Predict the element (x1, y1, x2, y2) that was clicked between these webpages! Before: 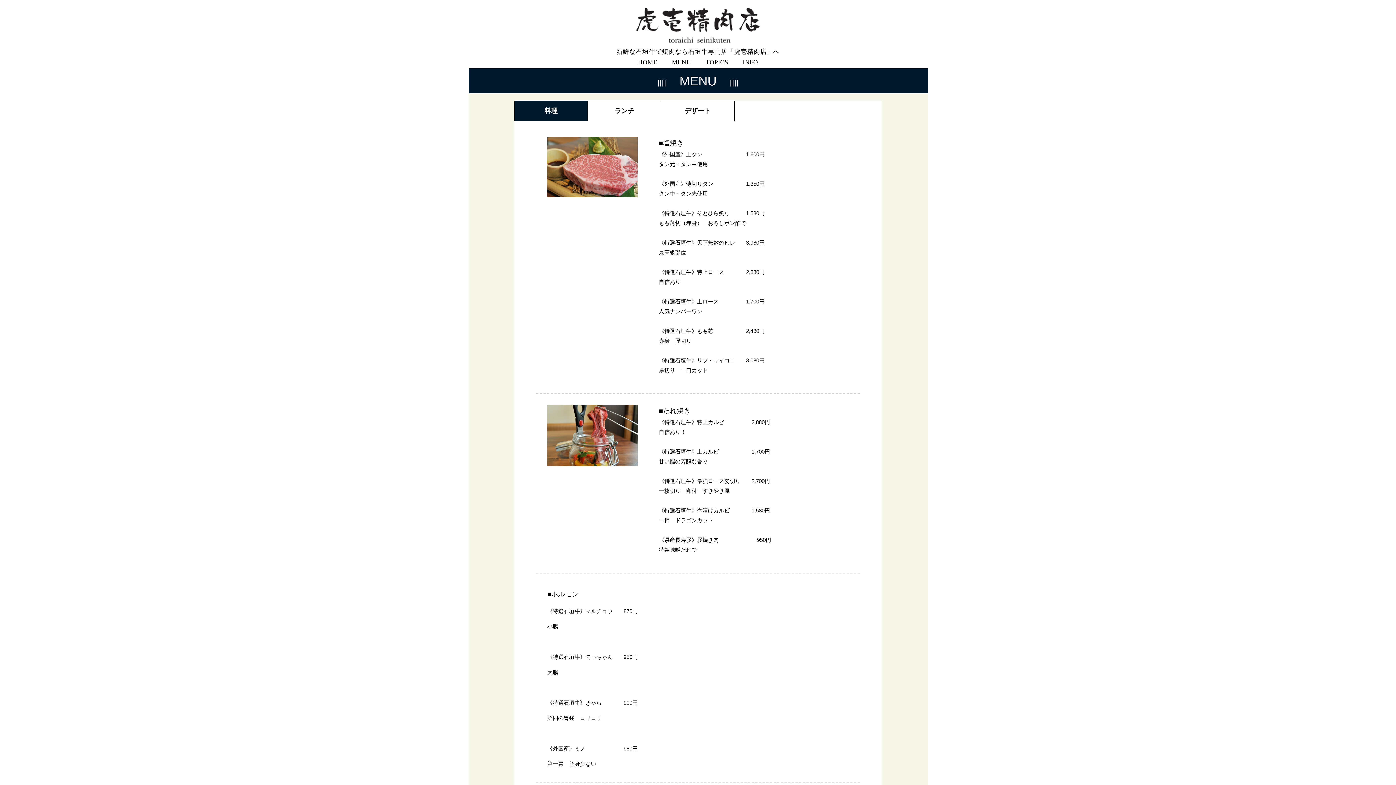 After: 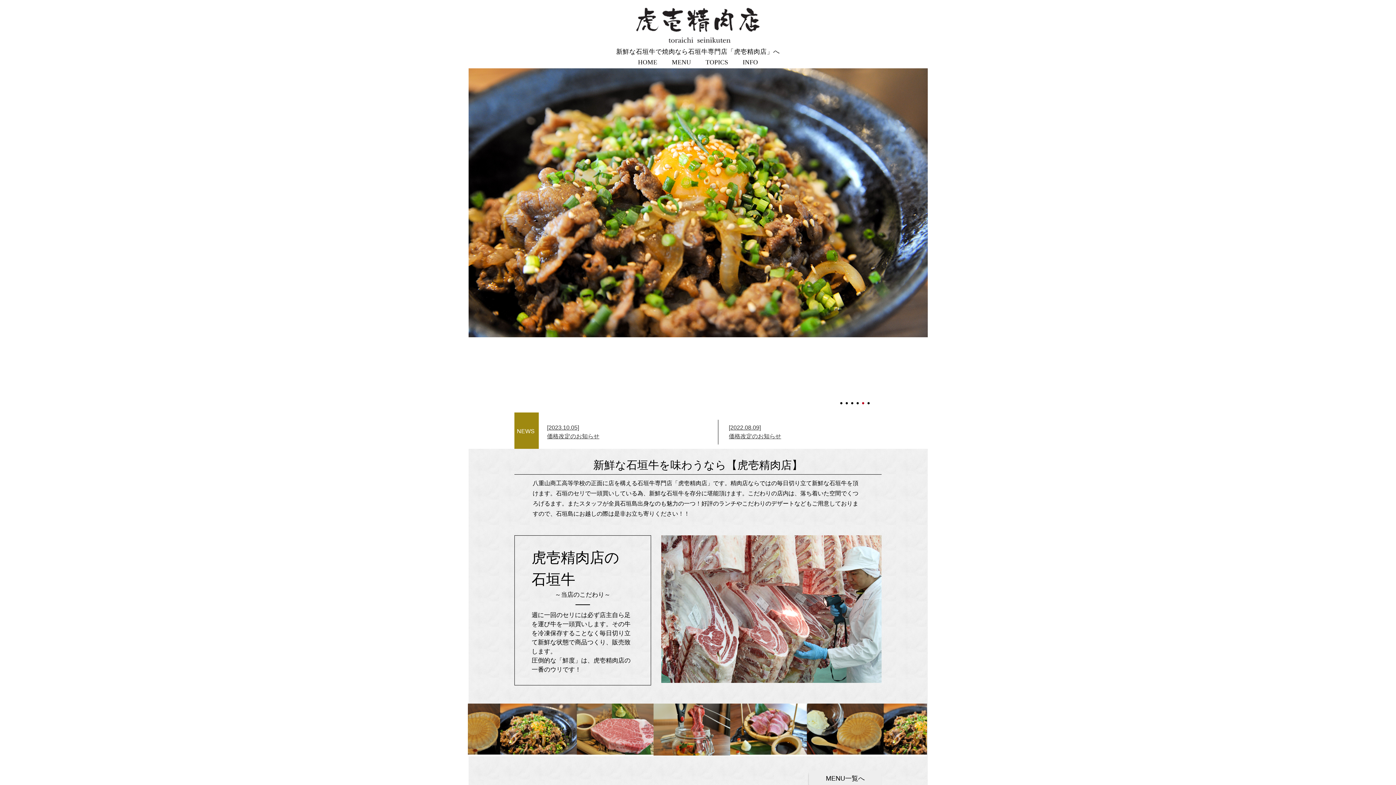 Action: bbox: (634, 39, 761, 45)